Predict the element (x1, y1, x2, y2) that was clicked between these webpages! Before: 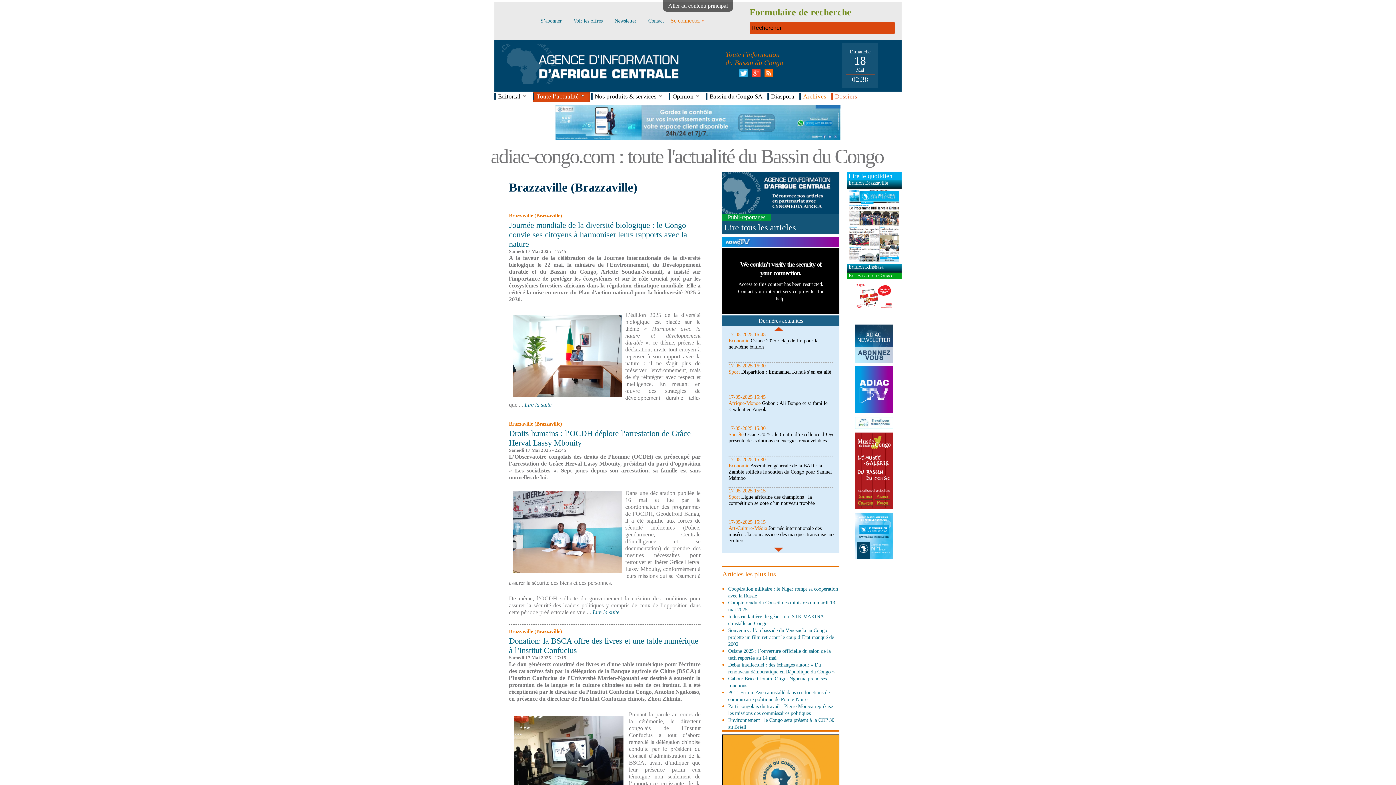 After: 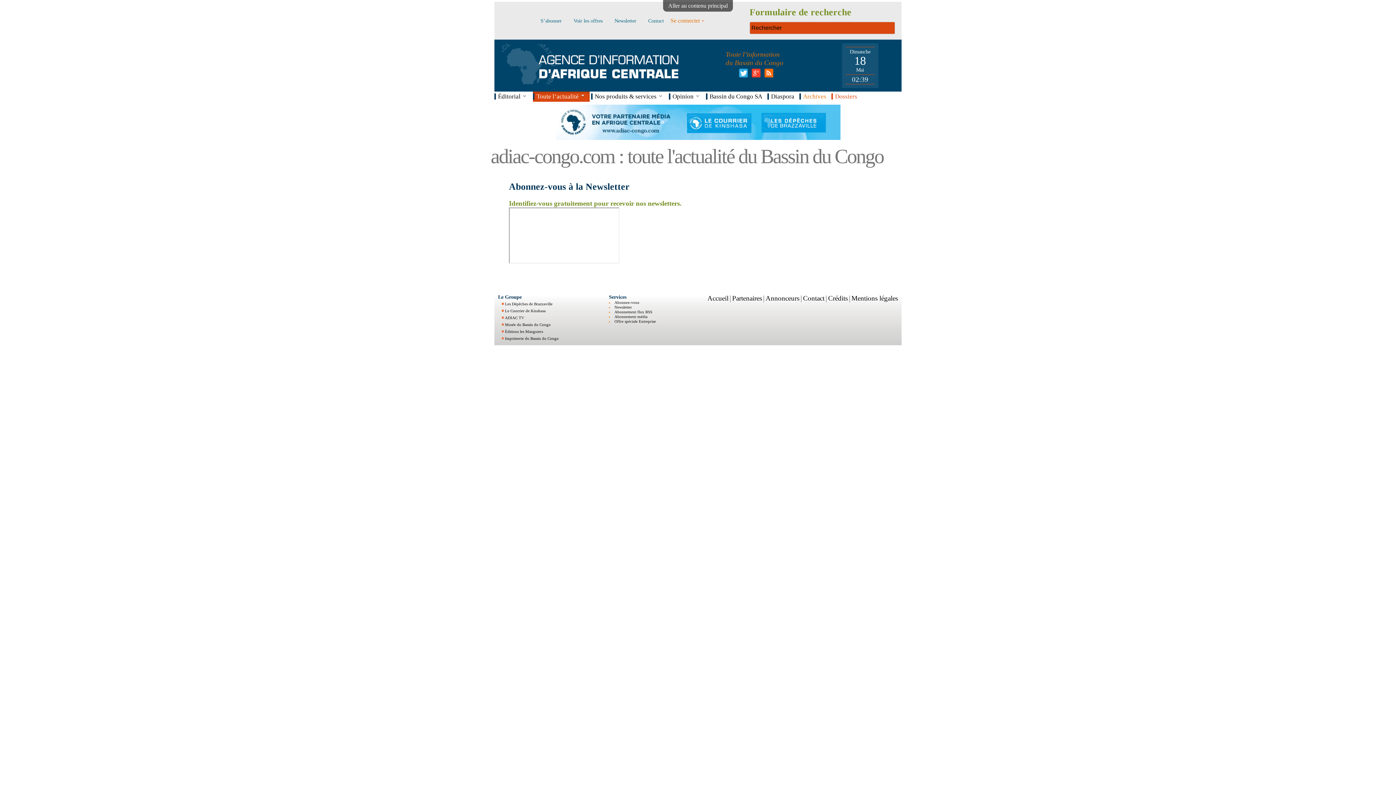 Action: bbox: (609, 17, 641, 23) label: Newsletter